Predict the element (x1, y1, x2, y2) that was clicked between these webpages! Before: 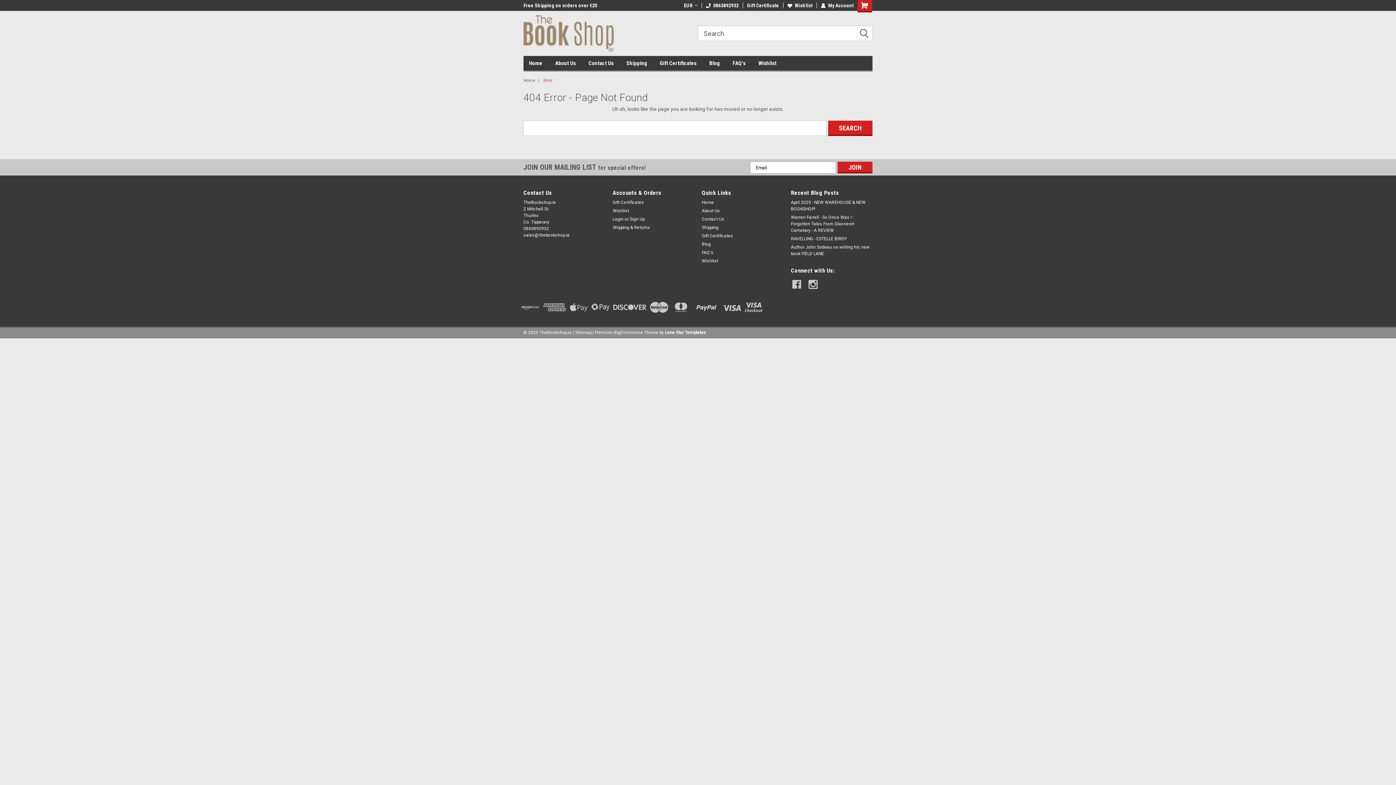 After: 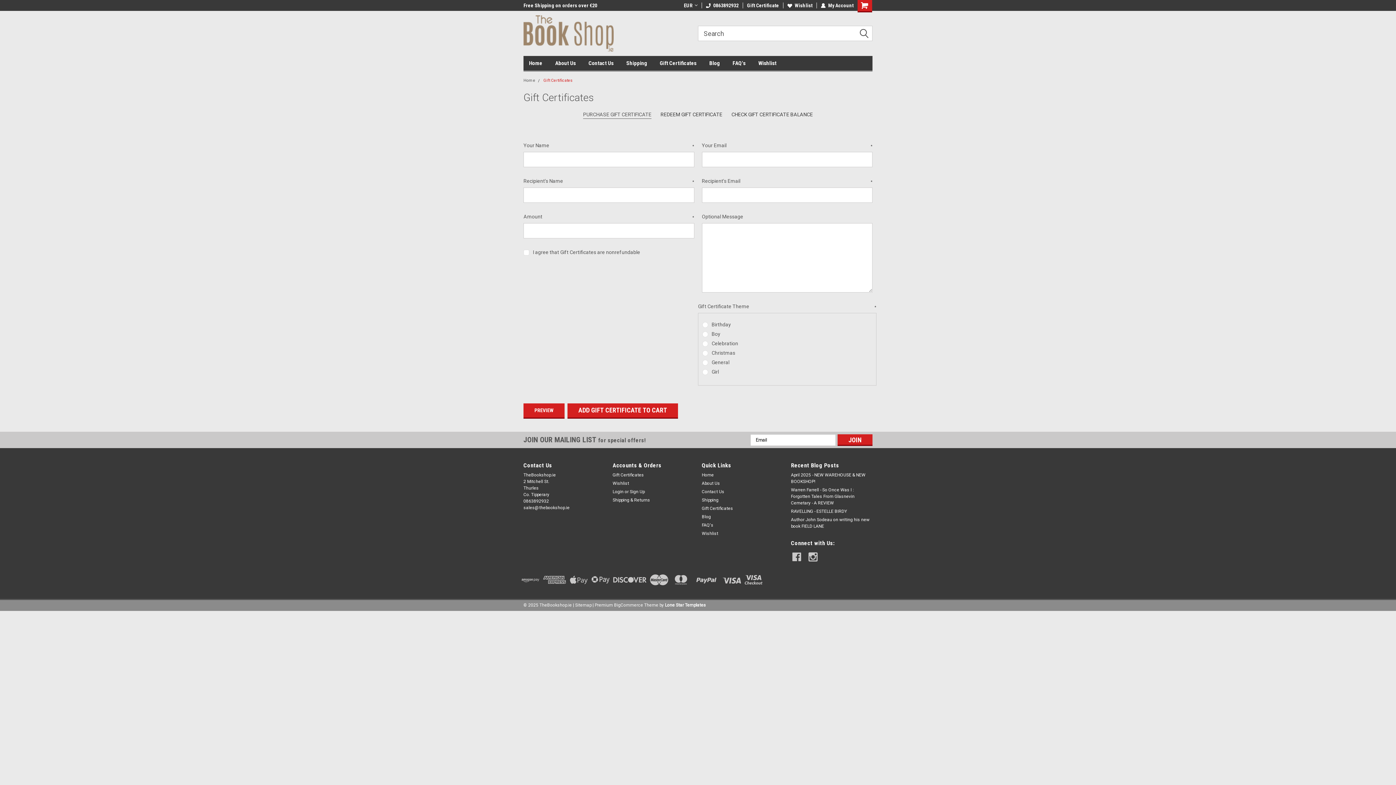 Action: bbox: (660, 56, 709, 70) label: Gift Certificates